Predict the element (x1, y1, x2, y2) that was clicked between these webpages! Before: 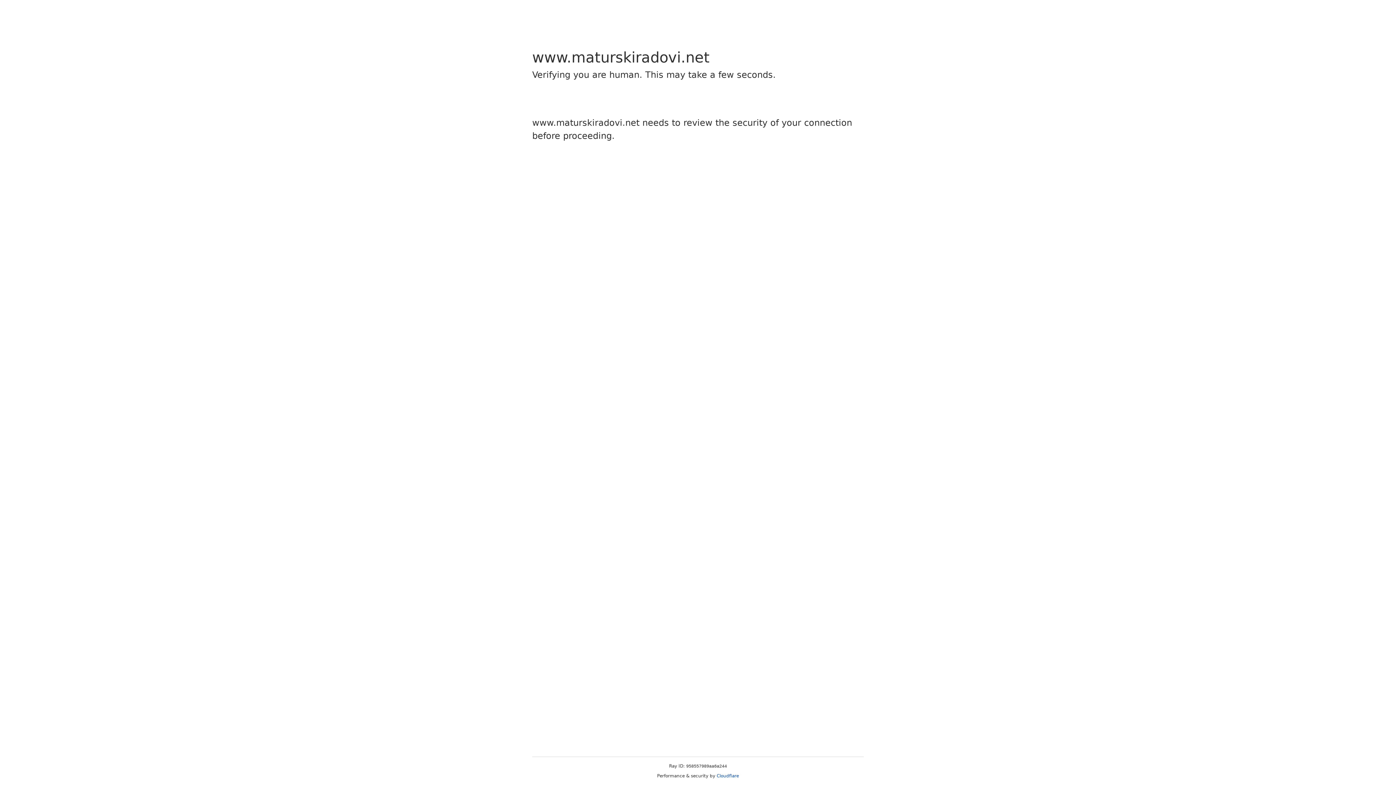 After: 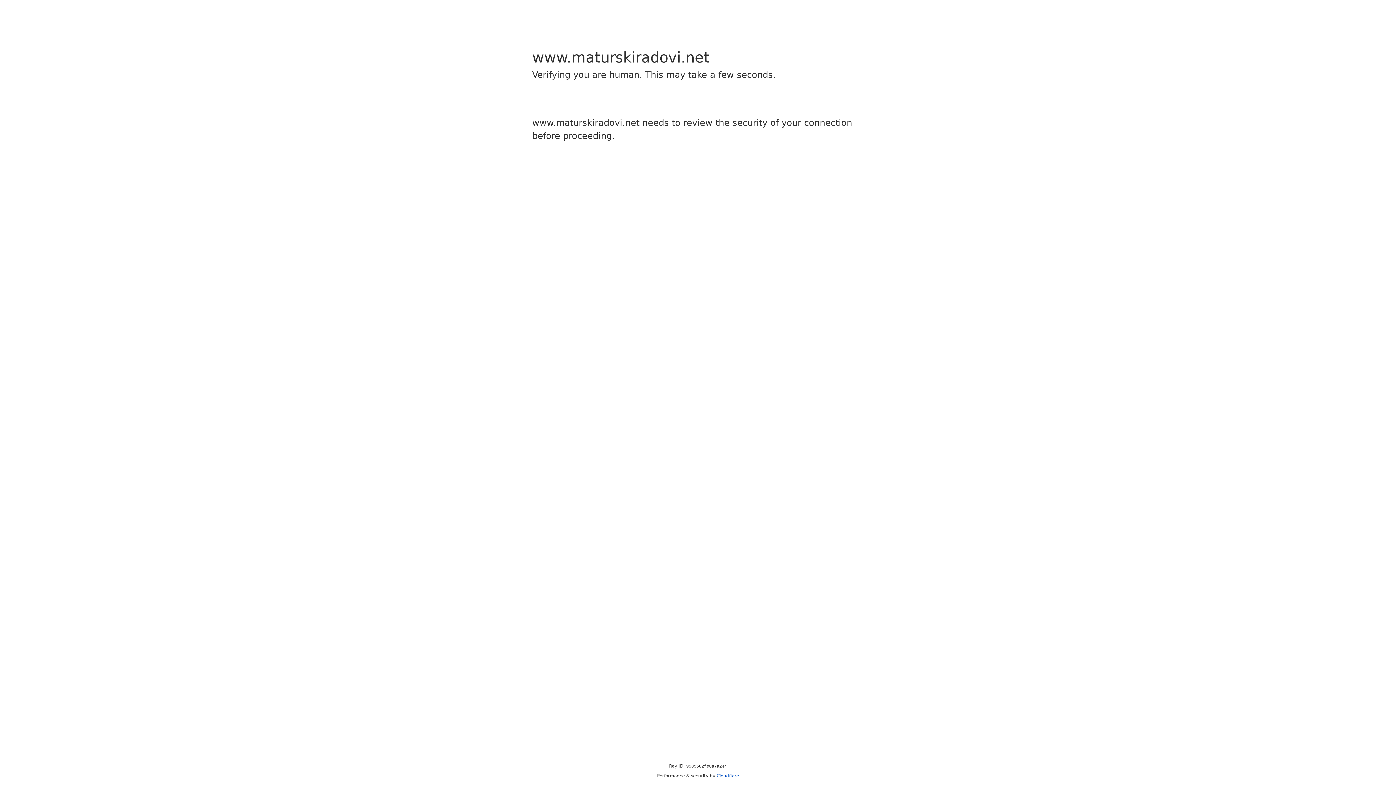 Action: bbox: (716, 773, 739, 778) label: Cloudflare